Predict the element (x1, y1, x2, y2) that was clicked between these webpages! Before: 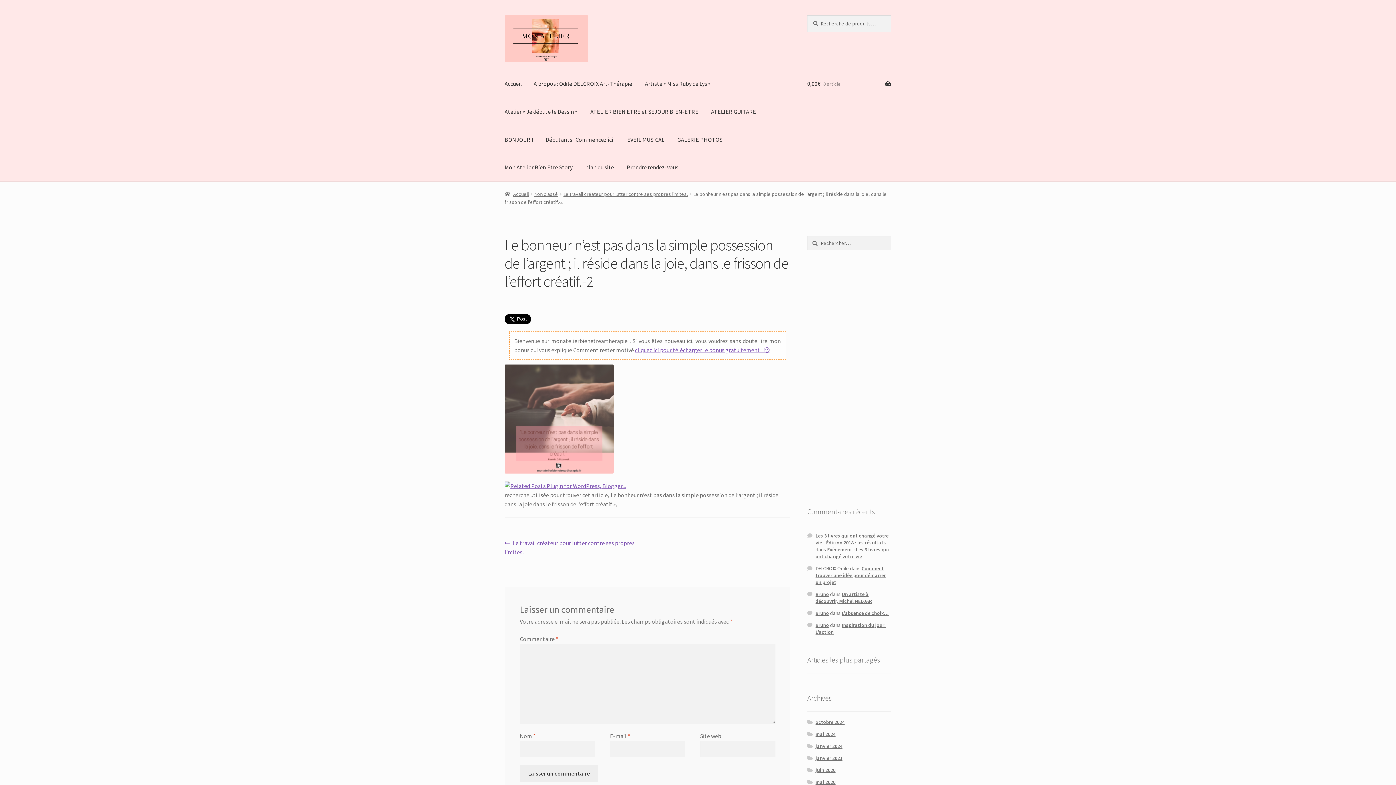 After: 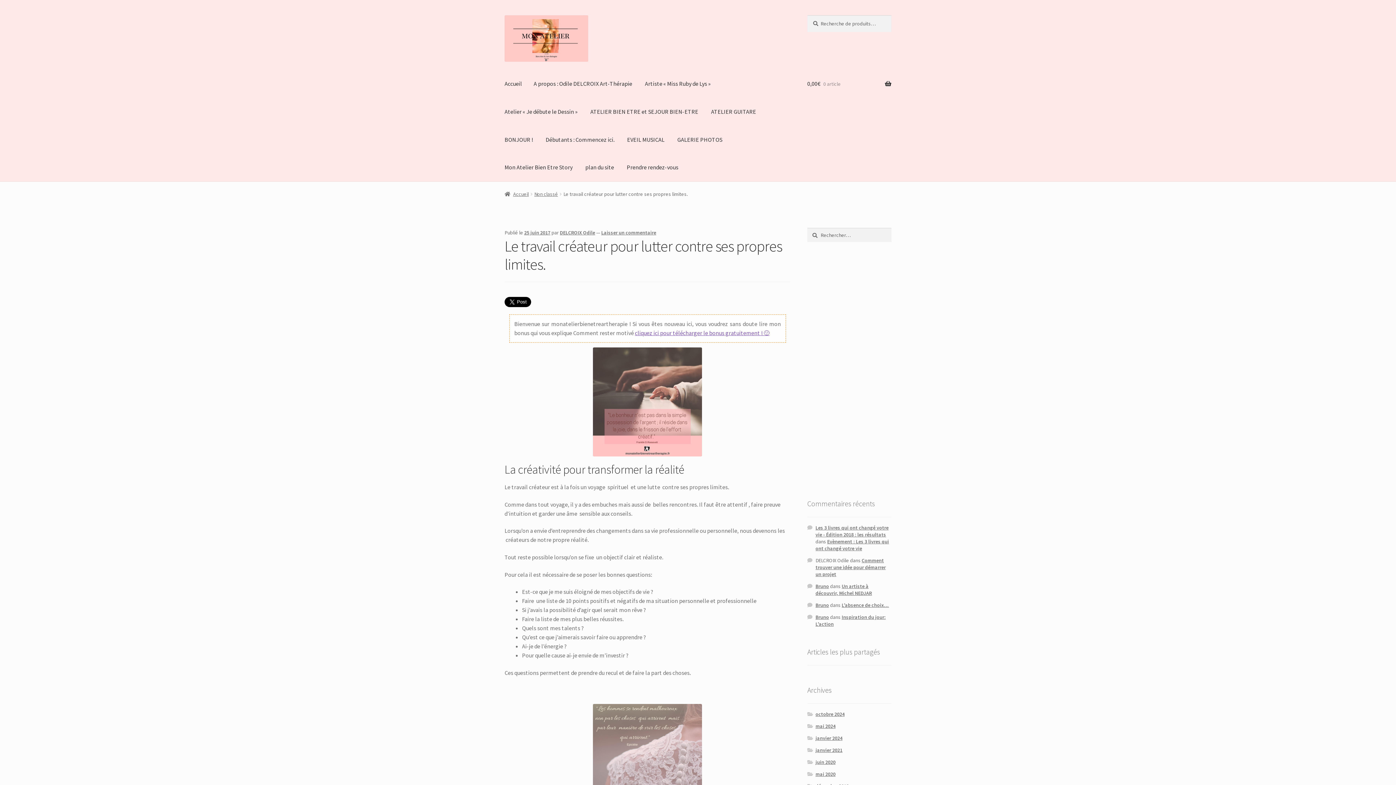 Action: bbox: (504, 538, 647, 556) label: Article précédent :
Le travail créateur pour lutter contre ses propres limites.